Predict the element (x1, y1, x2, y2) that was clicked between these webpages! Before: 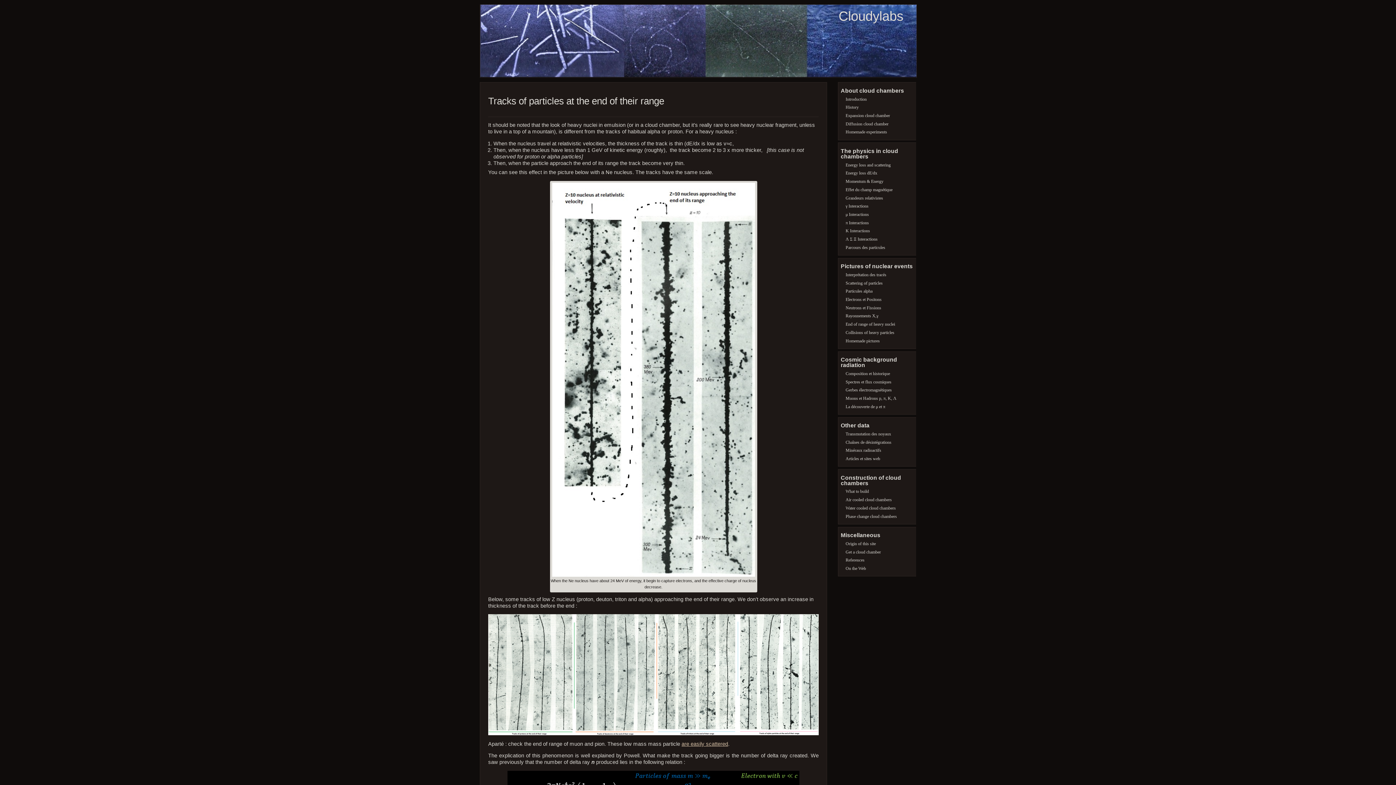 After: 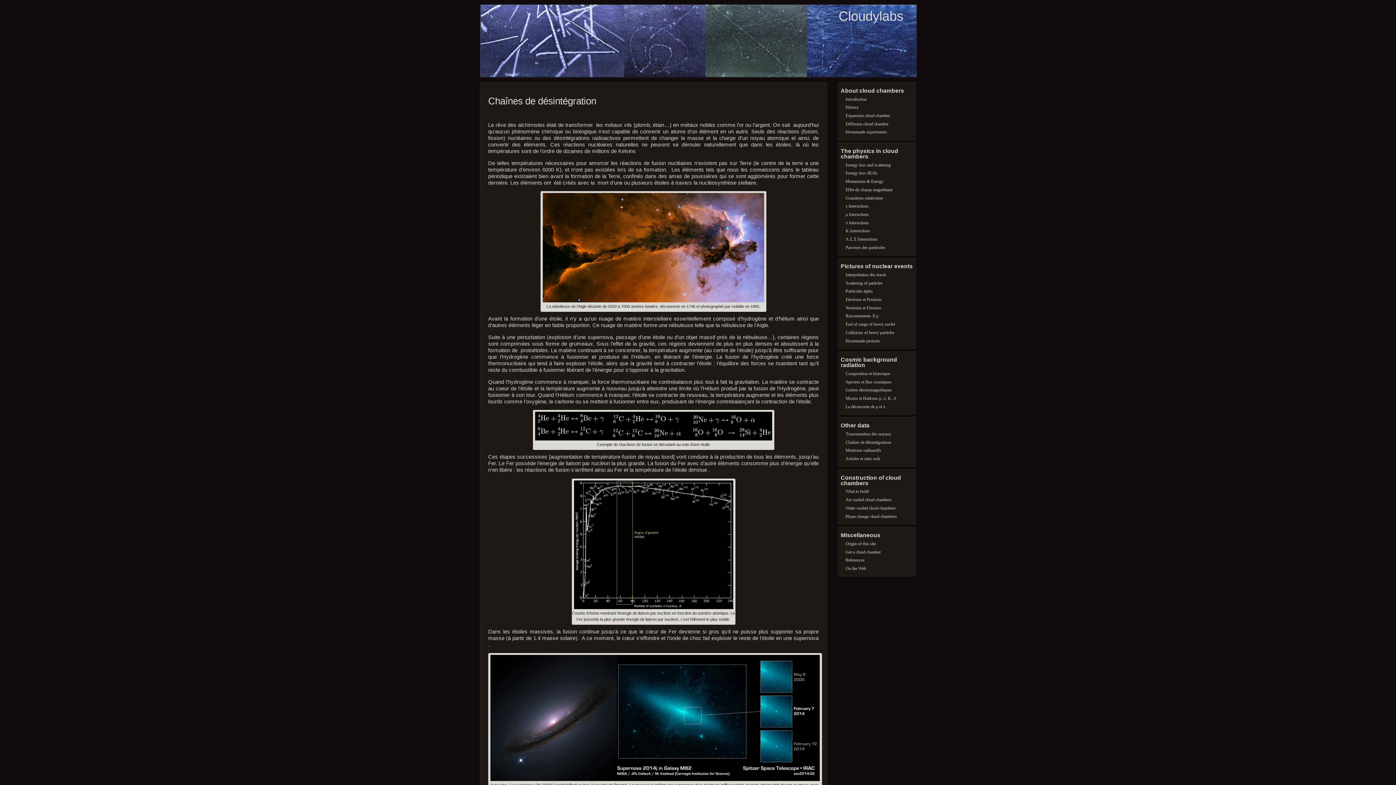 Action: label: Chaînes de désintégrations bbox: (845, 439, 891, 444)